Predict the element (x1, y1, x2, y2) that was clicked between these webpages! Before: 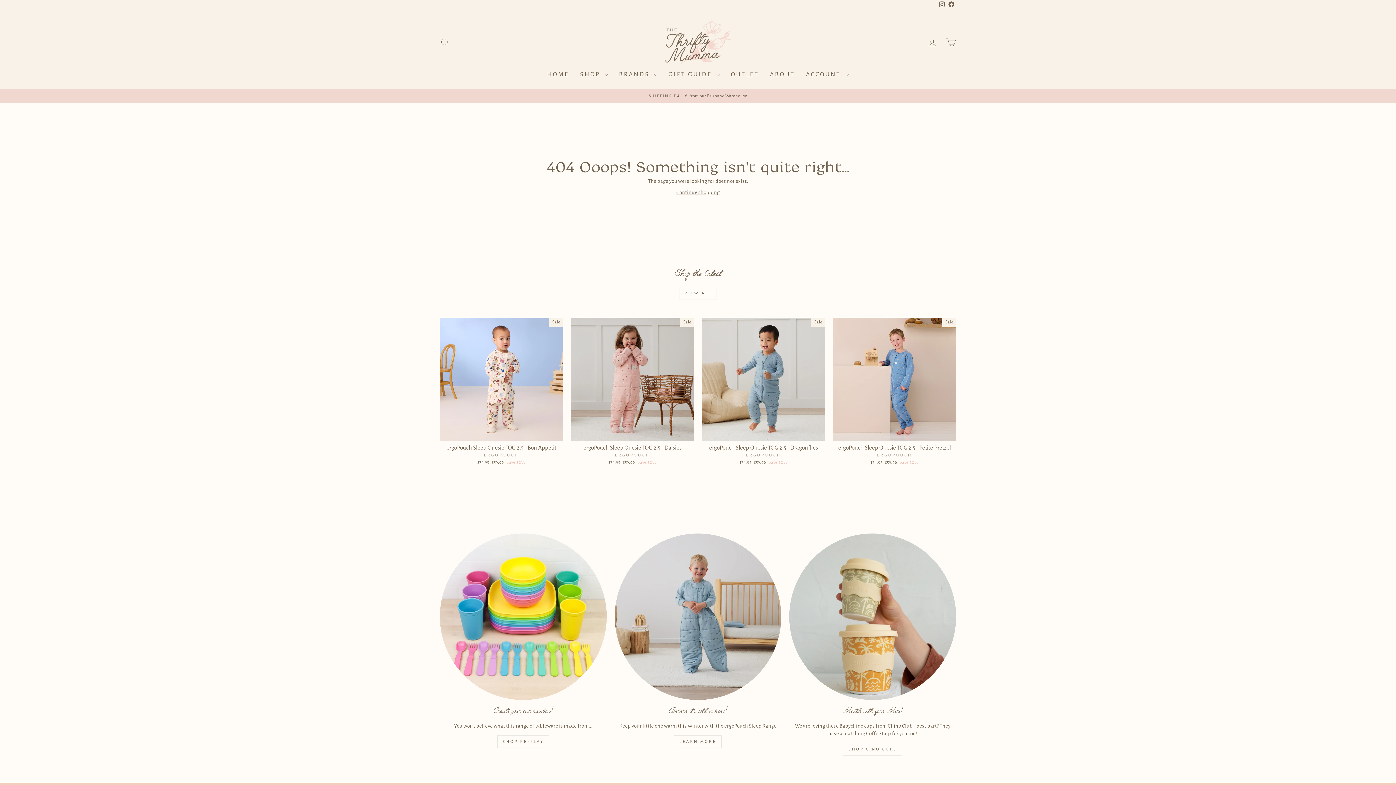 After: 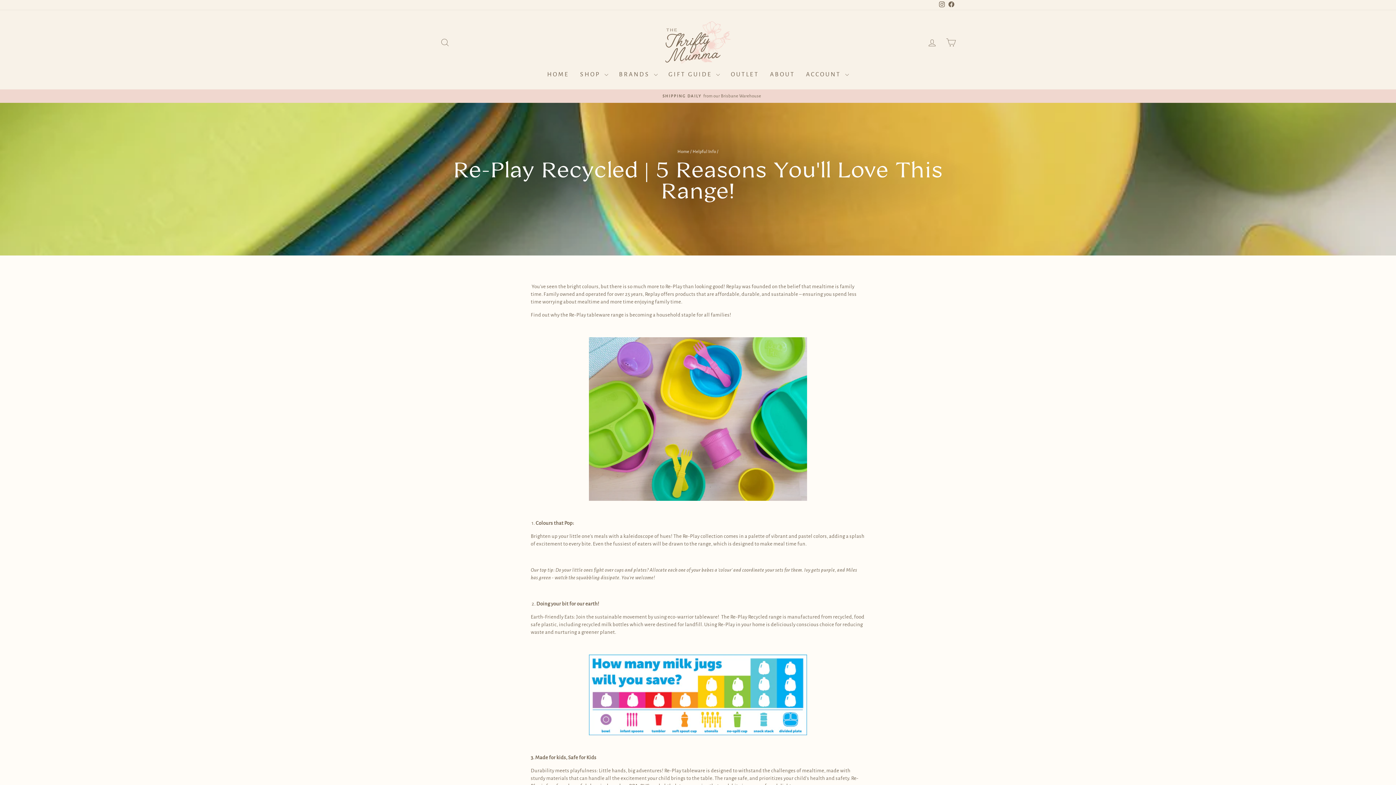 Action: label: SHOP RE-PLAY bbox: (497, 735, 549, 748)